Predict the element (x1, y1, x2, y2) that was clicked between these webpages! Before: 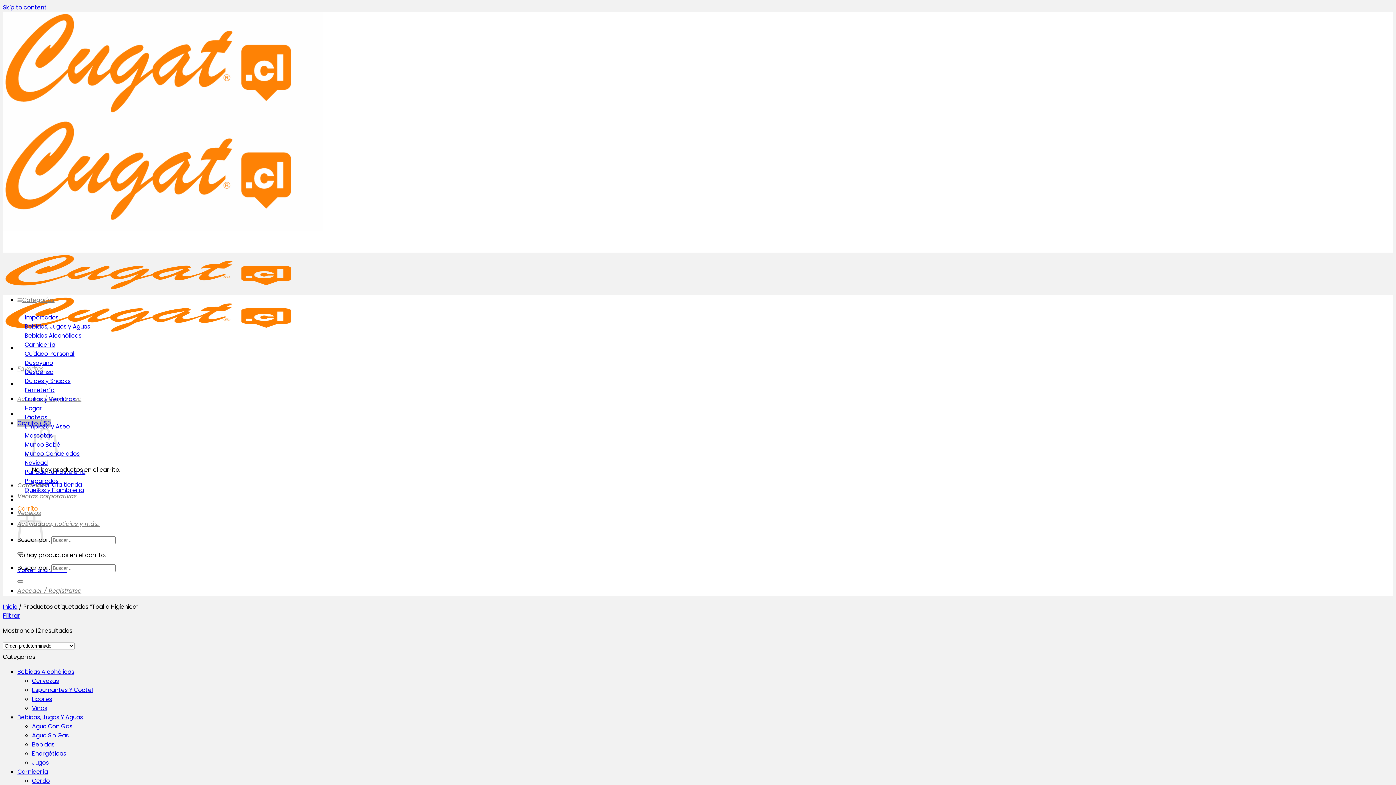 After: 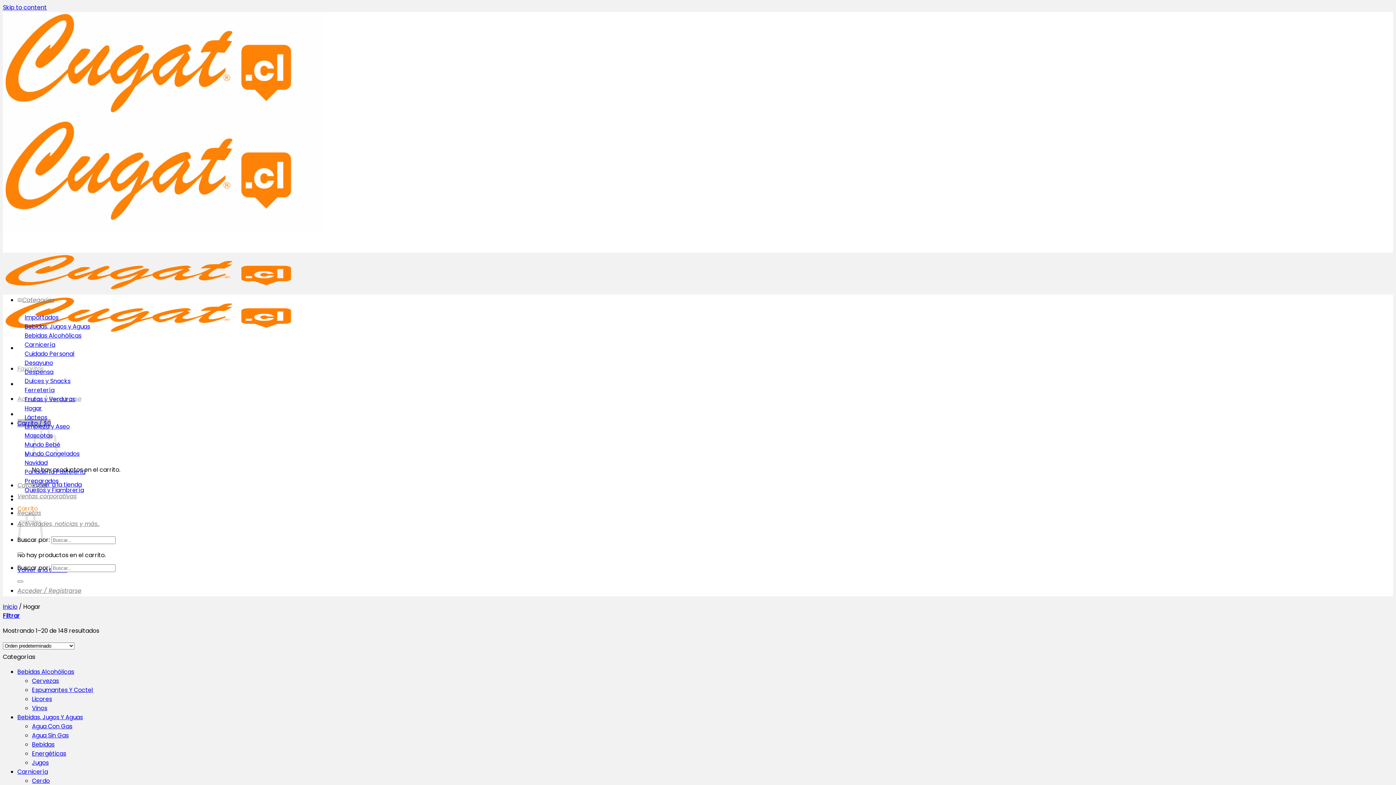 Action: bbox: (24, 404, 42, 412) label: Hogar